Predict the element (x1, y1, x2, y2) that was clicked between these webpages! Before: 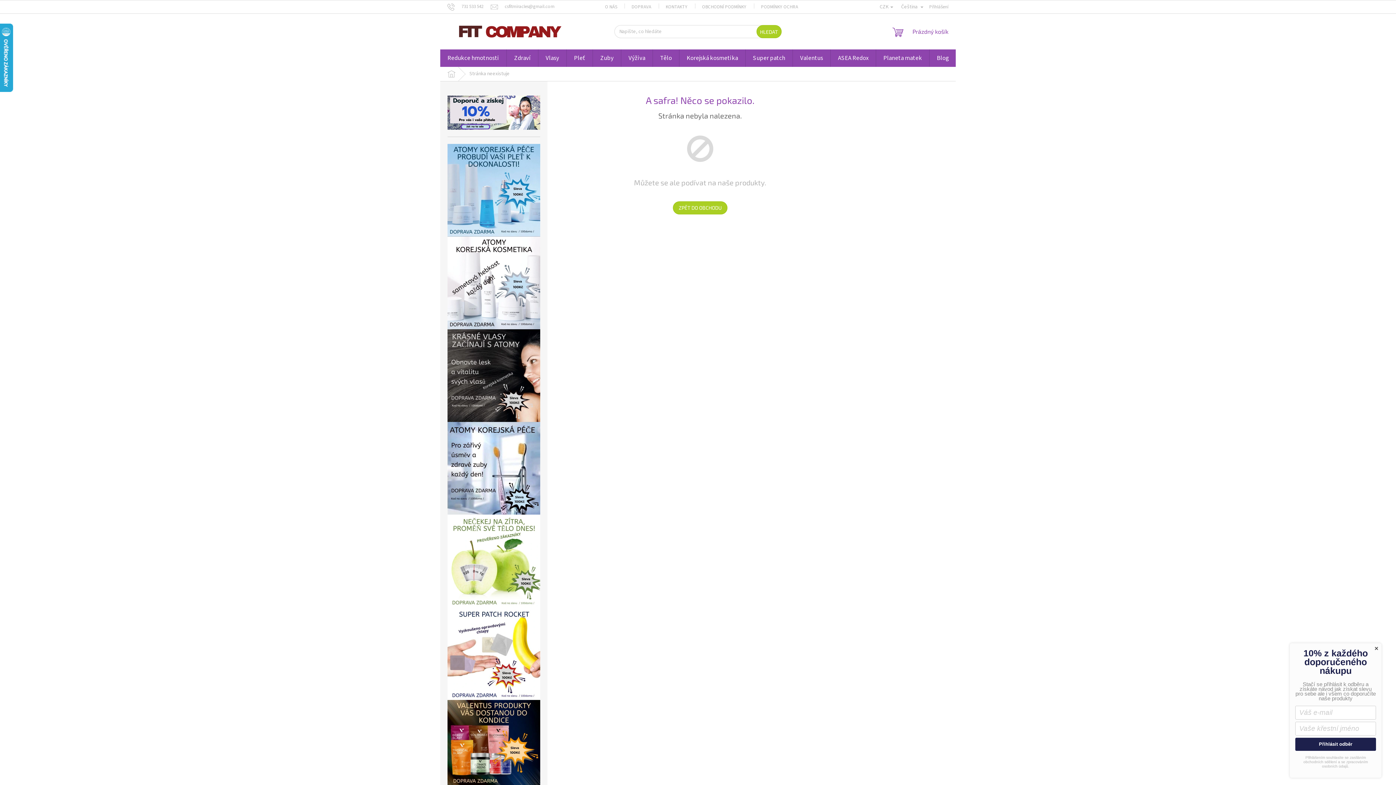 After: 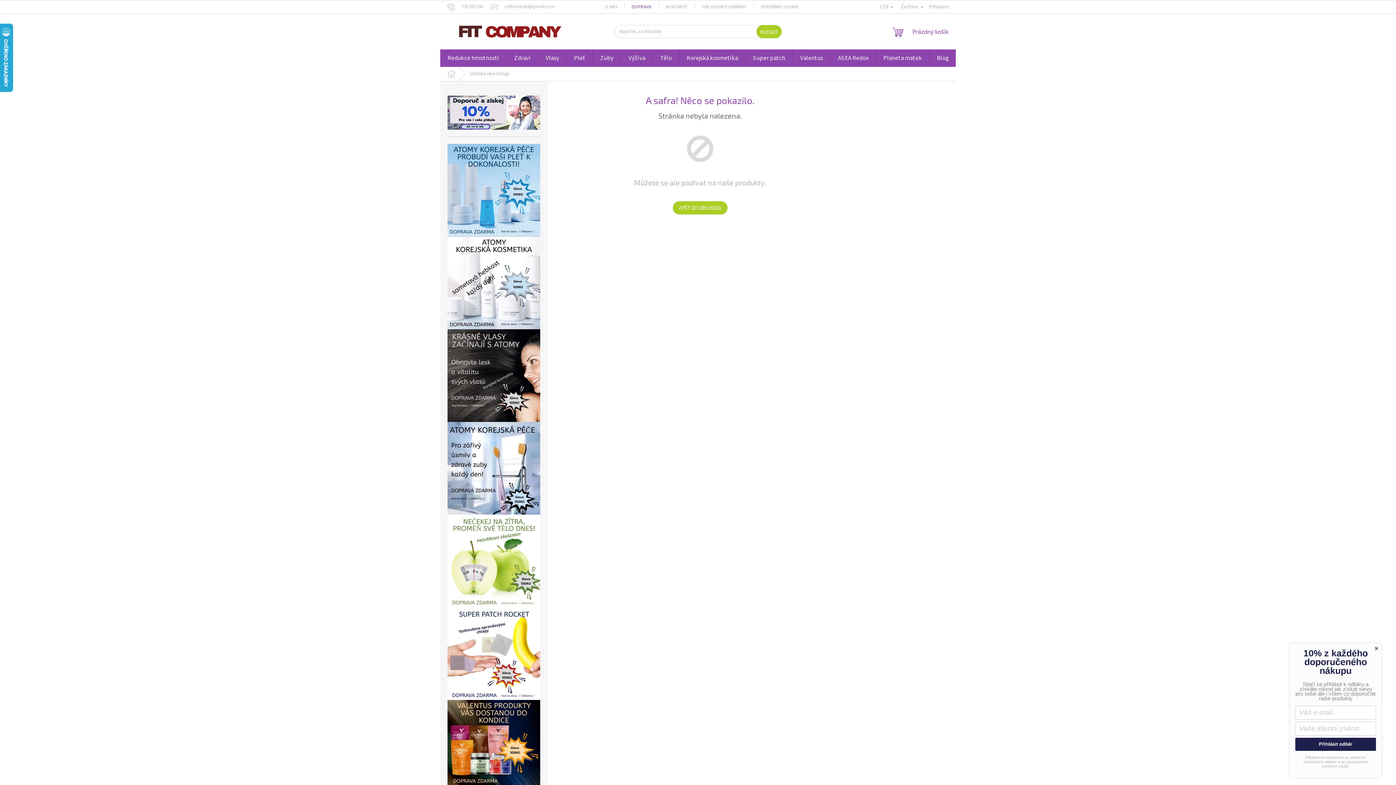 Action: label: DOPRAVA bbox: (624, 2, 658, 11)